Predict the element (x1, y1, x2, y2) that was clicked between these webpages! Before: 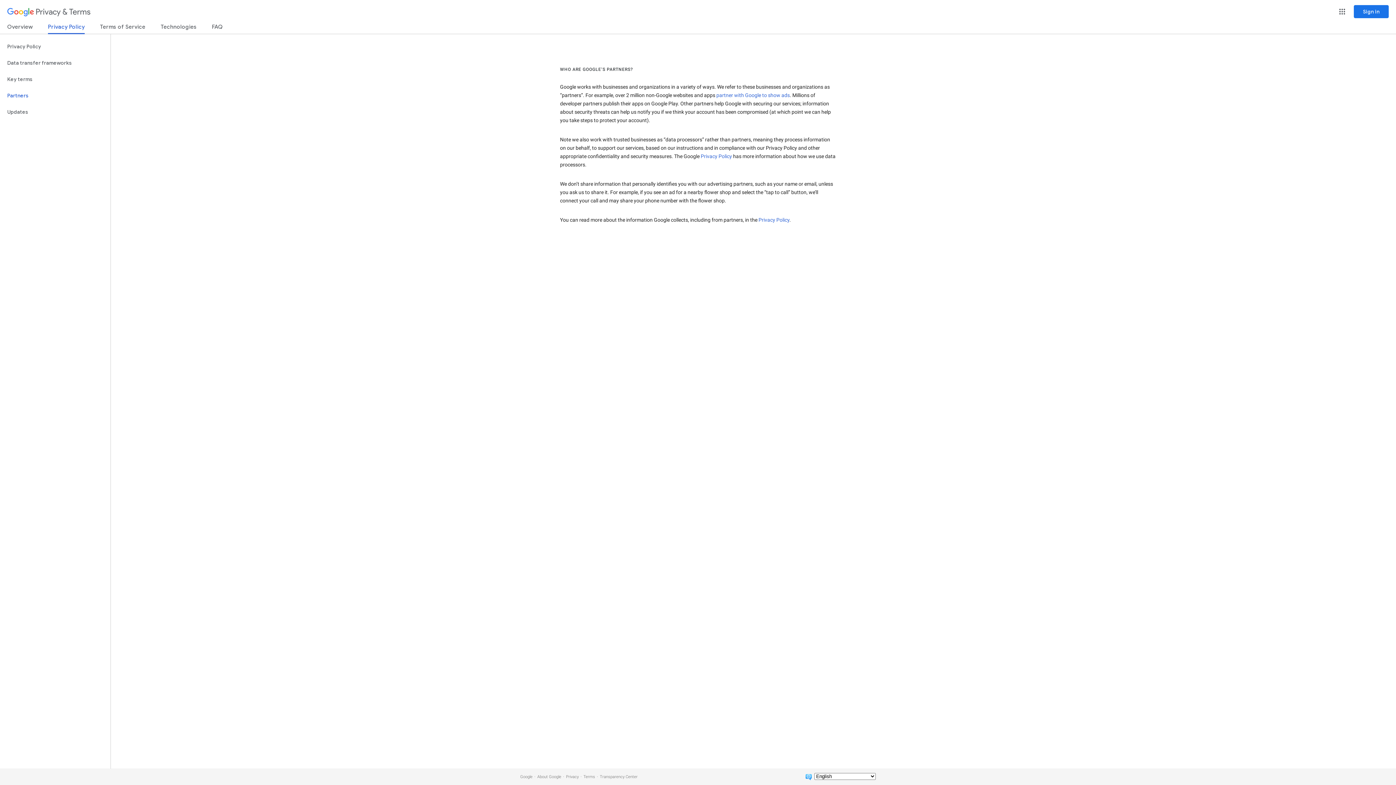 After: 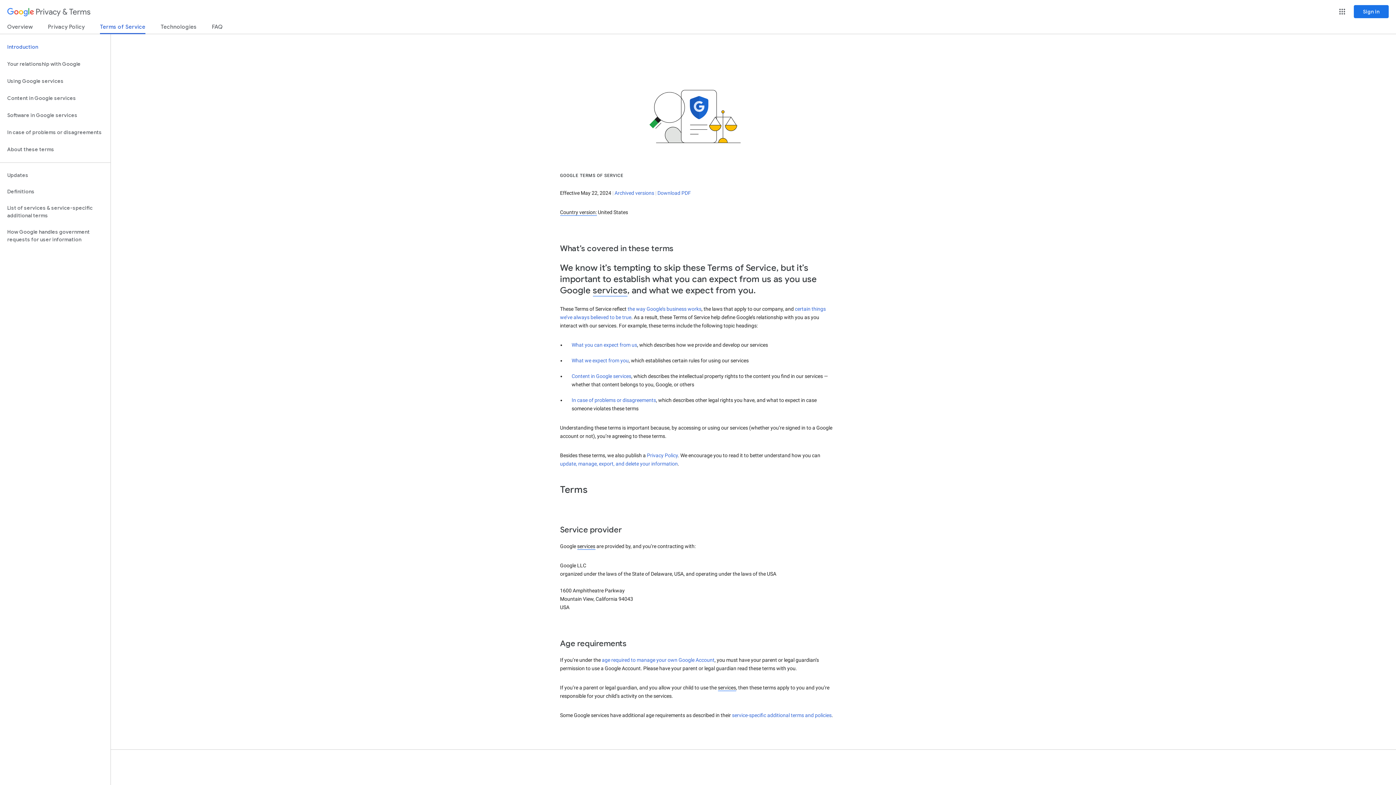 Action: label: Terms of Service bbox: (100, 23, 145, 33)